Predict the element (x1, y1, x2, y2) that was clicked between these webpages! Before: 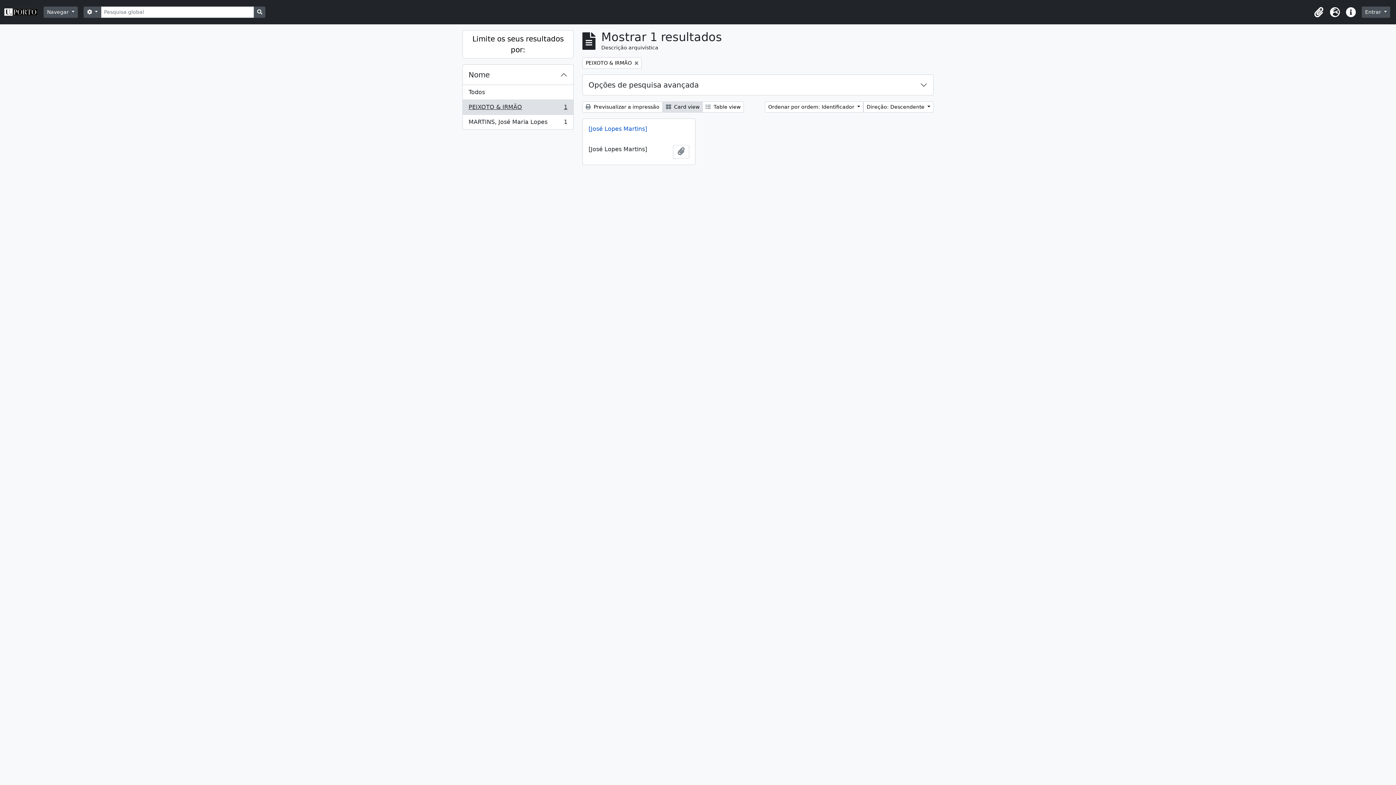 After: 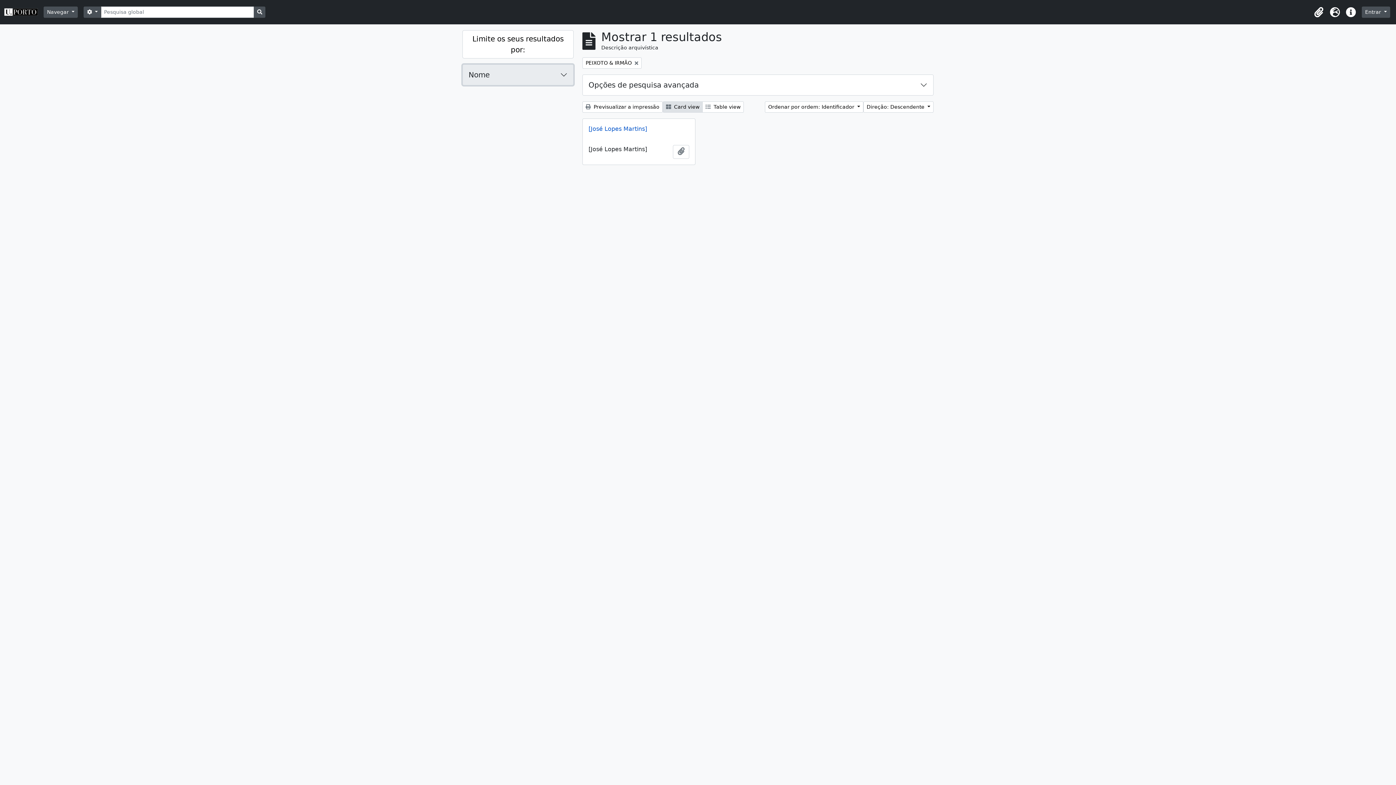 Action: bbox: (462, 64, 573, 85) label: Nome